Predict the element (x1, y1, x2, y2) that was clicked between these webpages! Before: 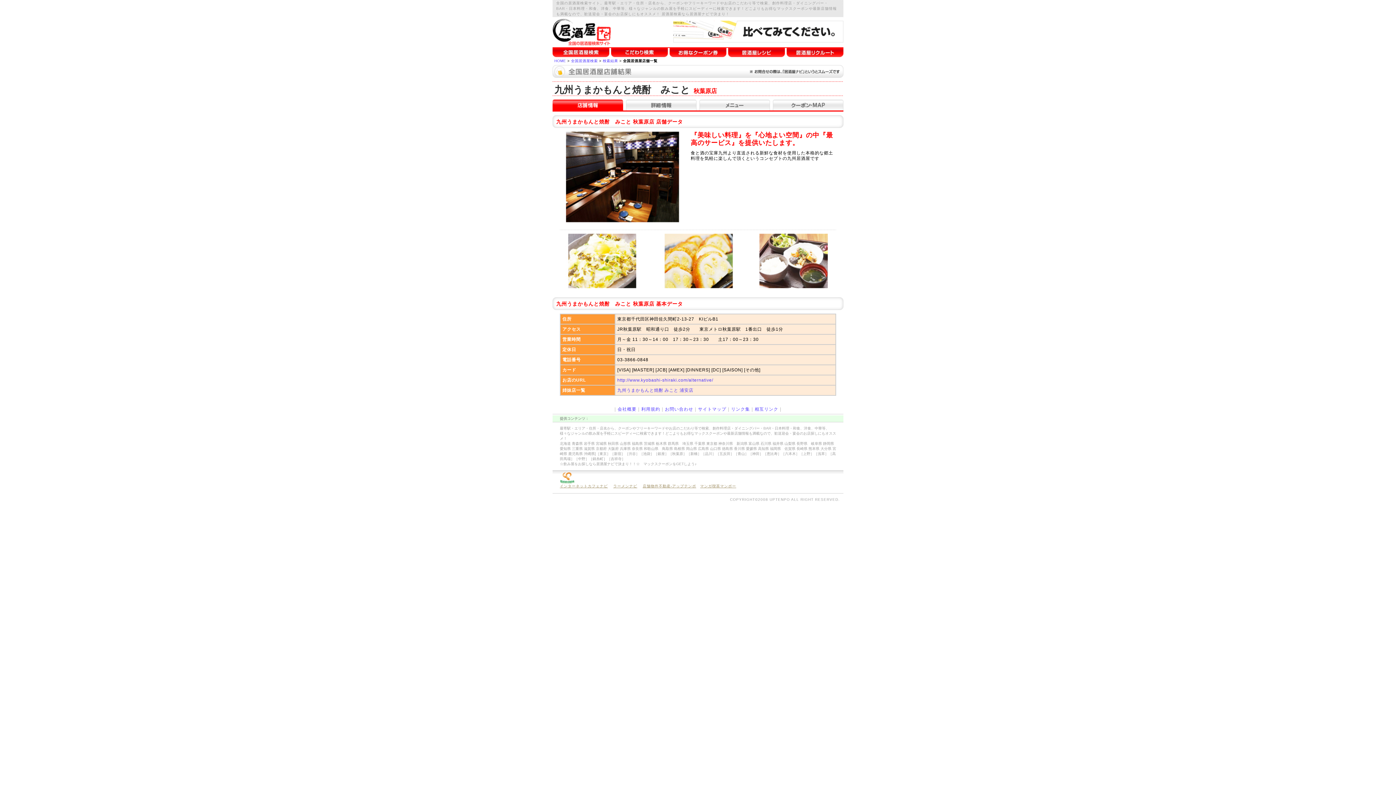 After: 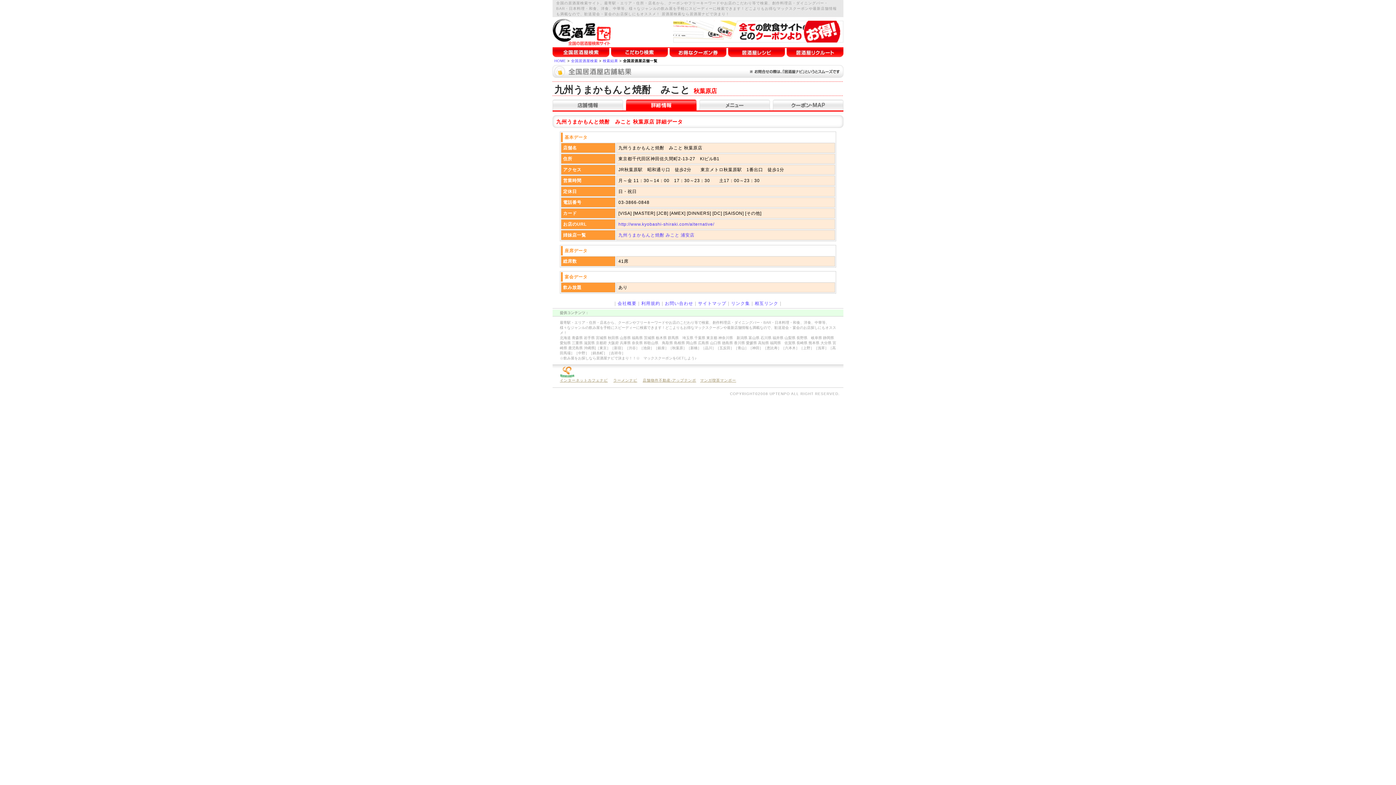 Action: bbox: (626, 99, 696, 110) label: 詳細情報